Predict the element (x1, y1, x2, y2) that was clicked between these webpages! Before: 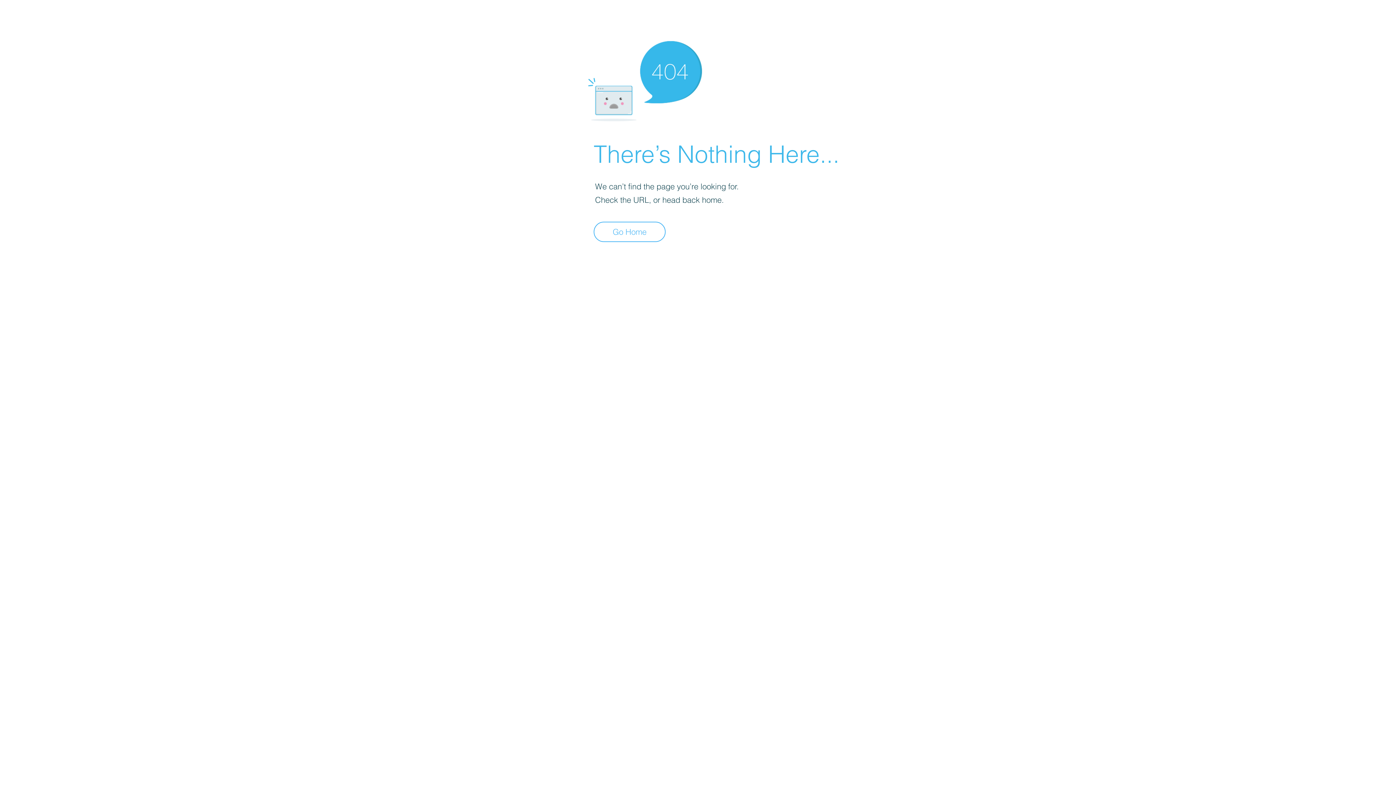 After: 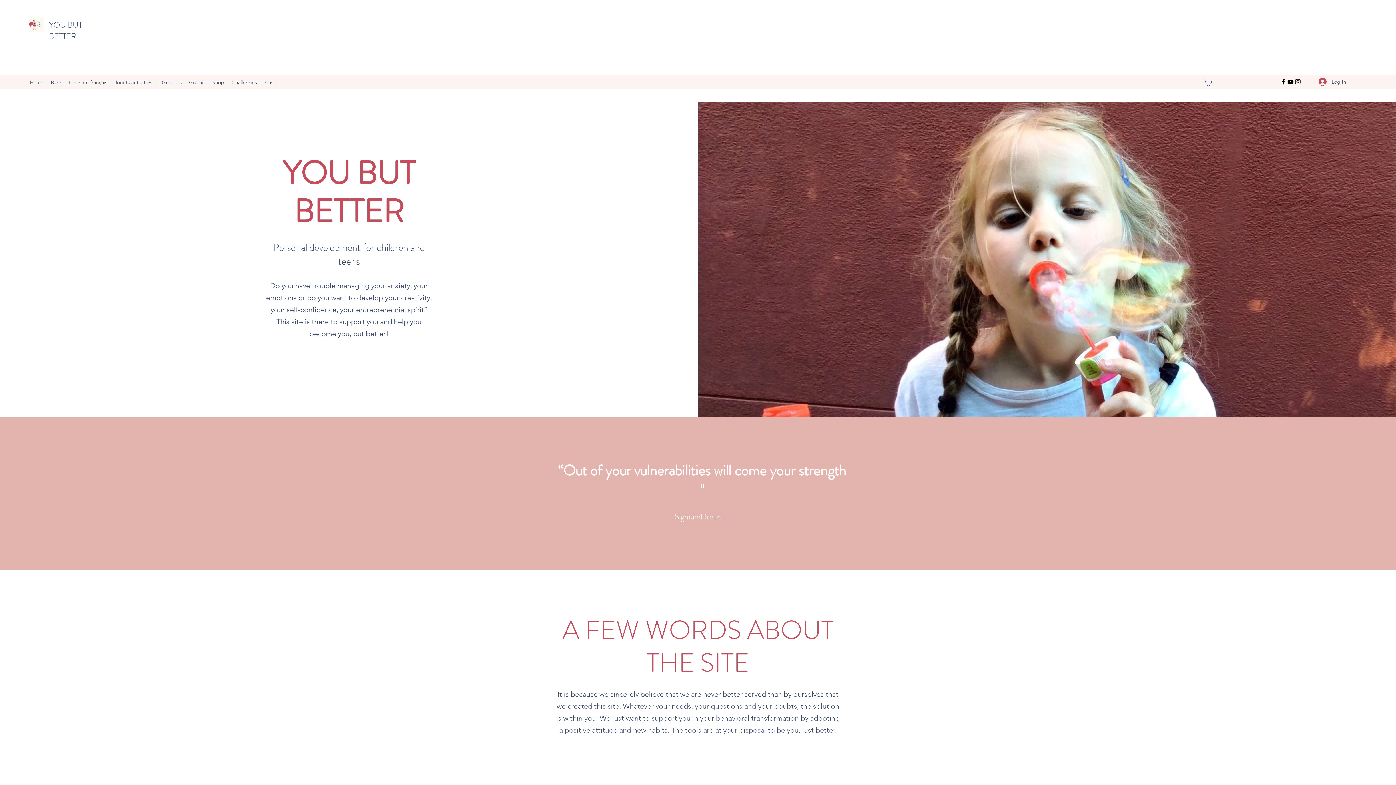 Action: label: Go Home bbox: (593, 221, 665, 242)